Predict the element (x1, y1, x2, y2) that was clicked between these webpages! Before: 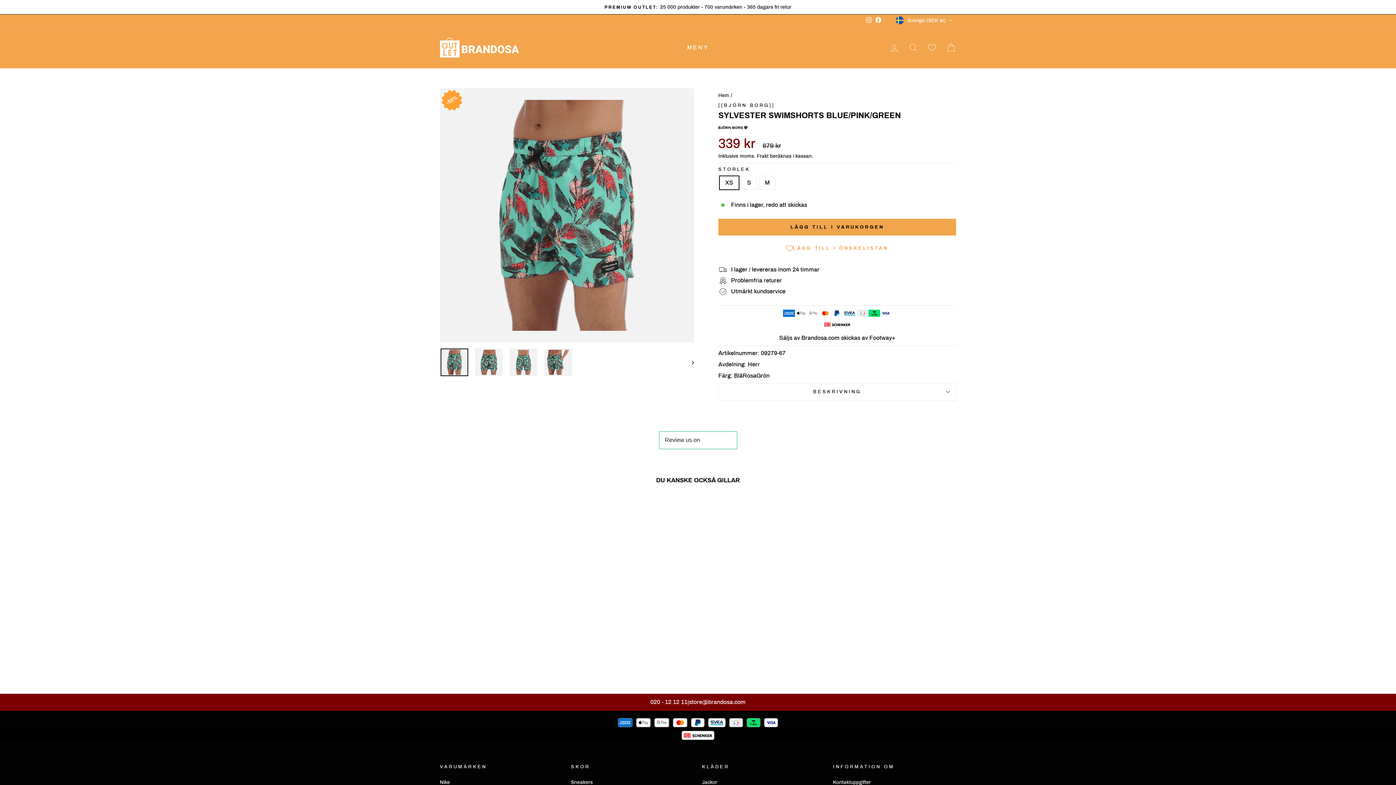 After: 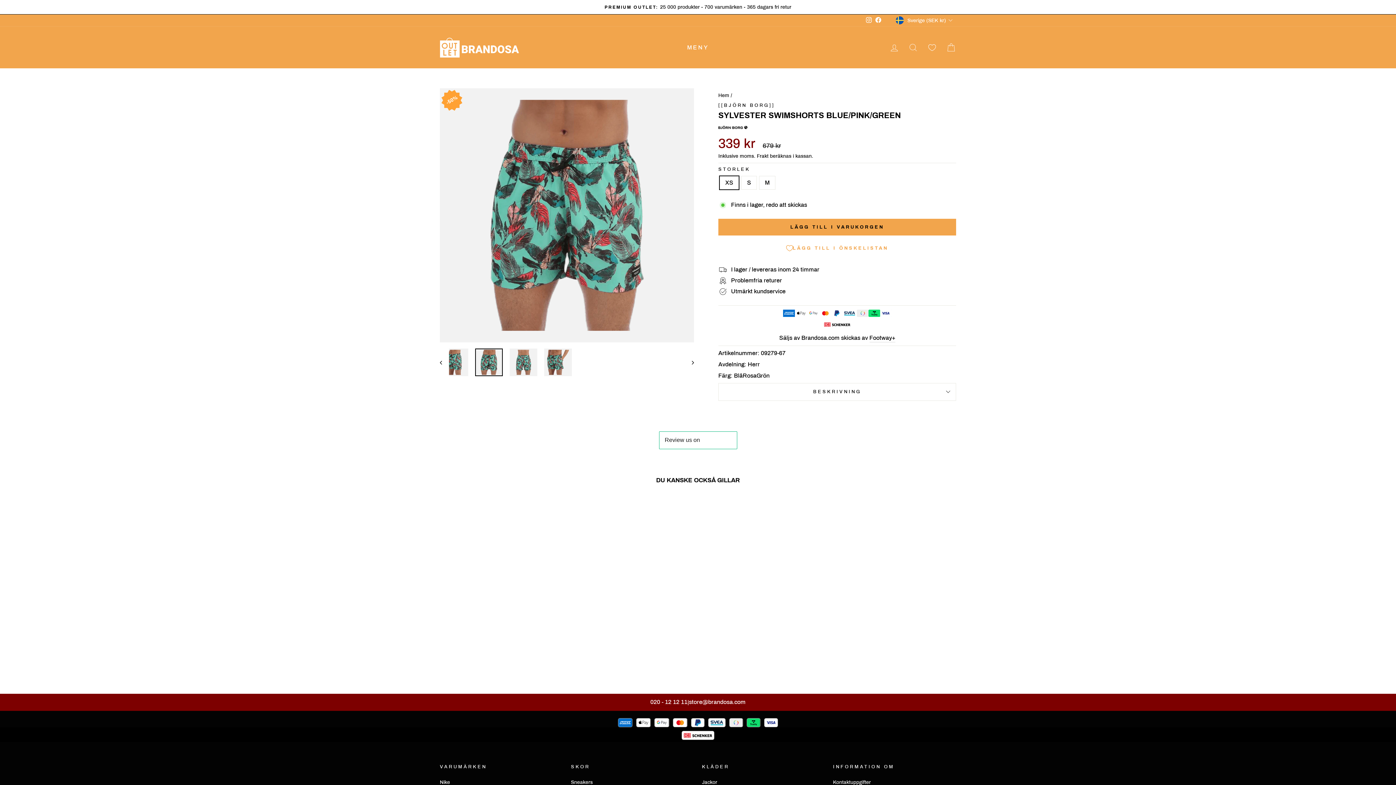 Action: bbox: (685, 348, 694, 377)